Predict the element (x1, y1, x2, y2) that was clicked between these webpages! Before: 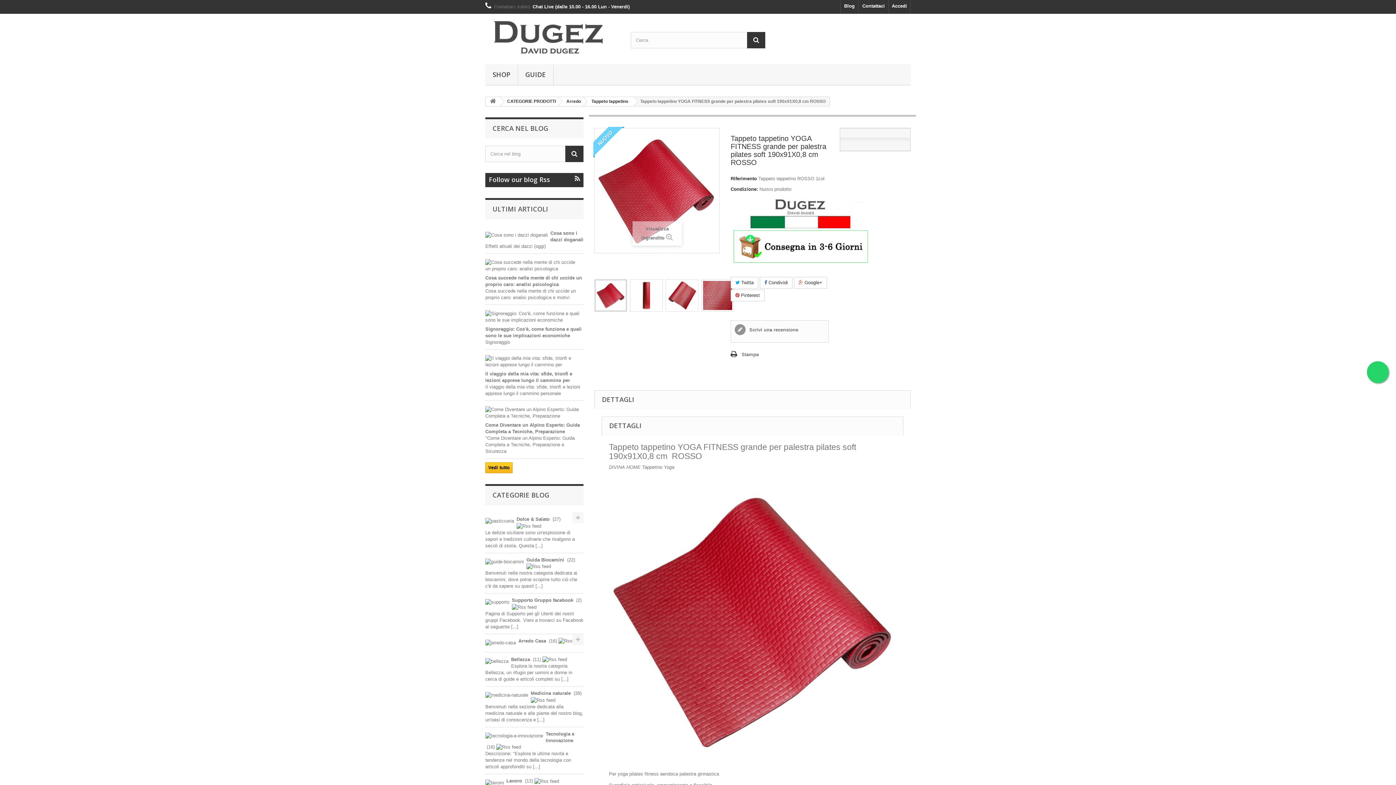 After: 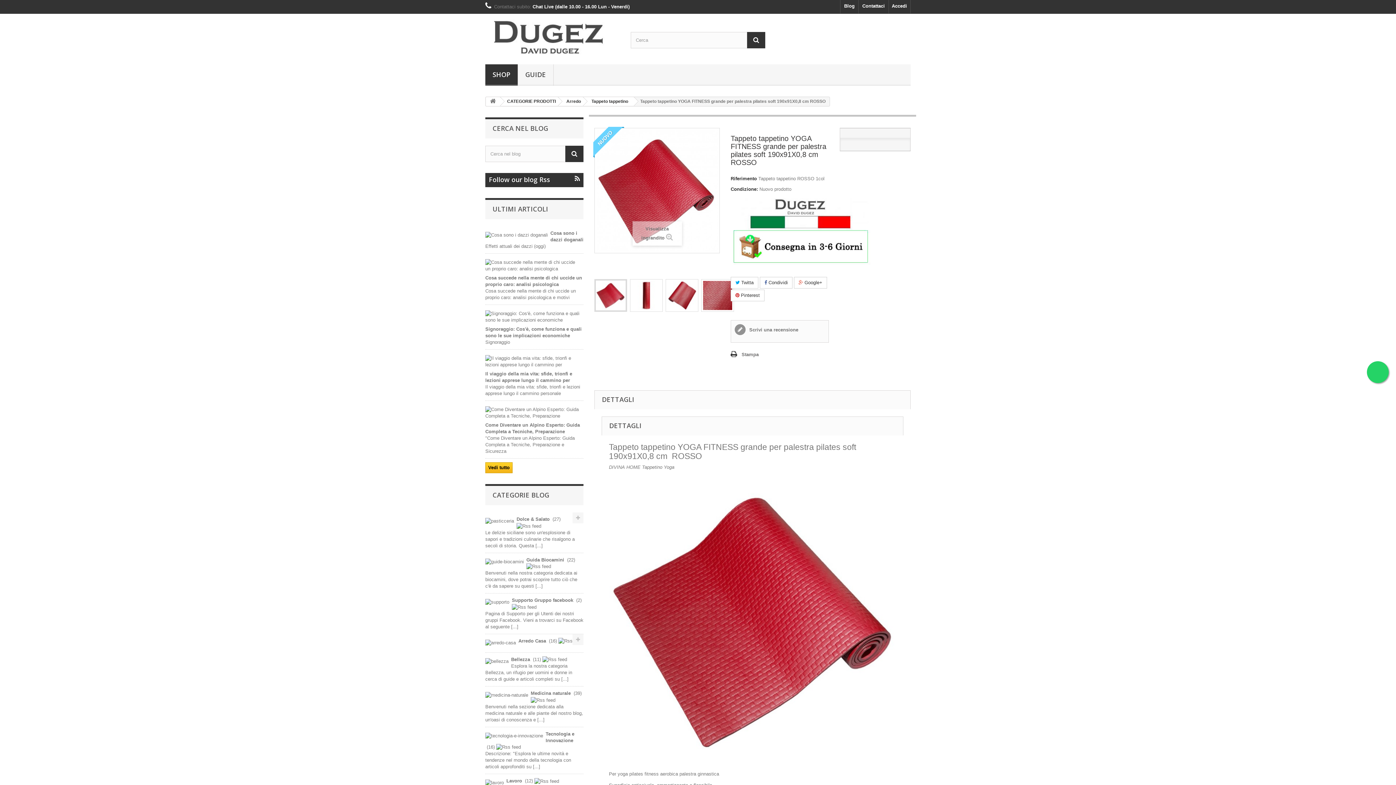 Action: bbox: (485, 64, 517, 85) label: SHOP